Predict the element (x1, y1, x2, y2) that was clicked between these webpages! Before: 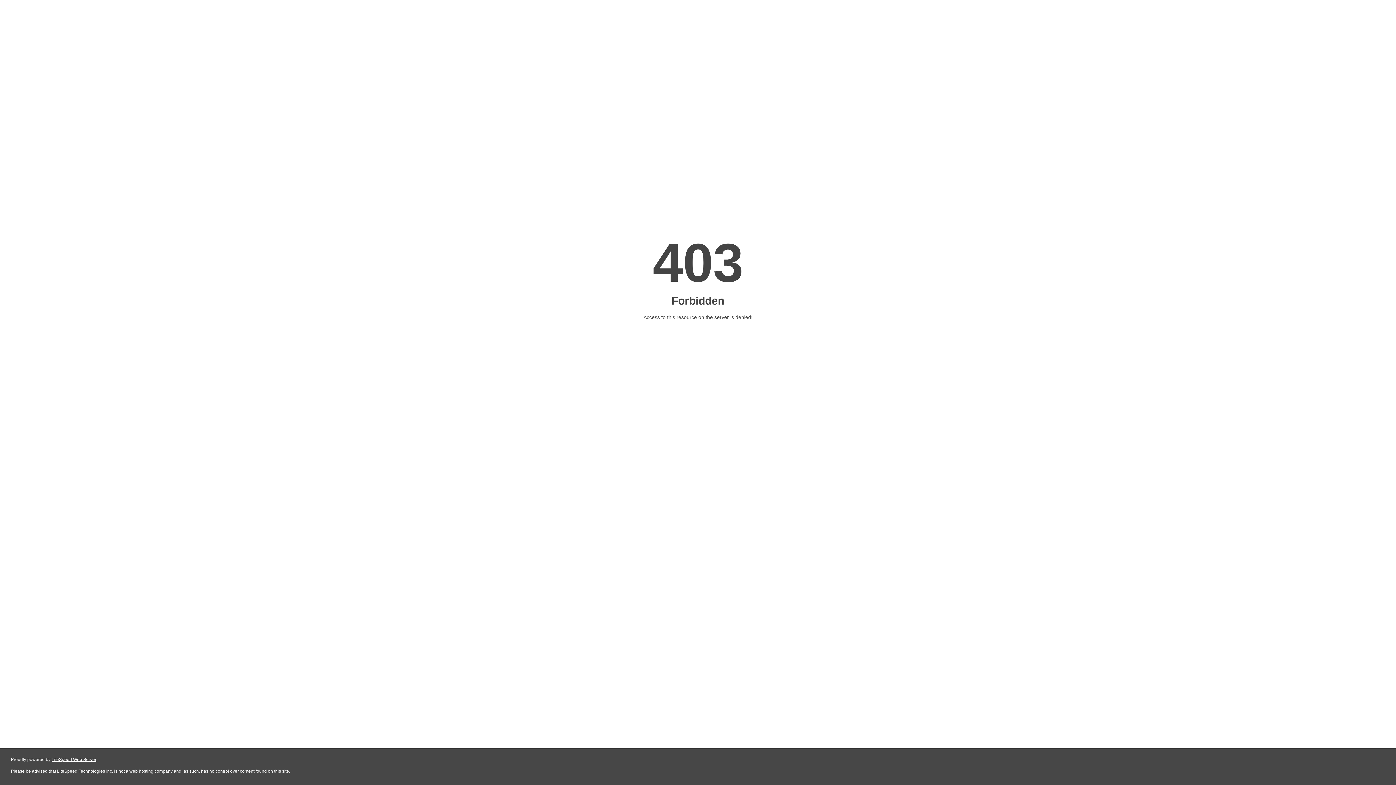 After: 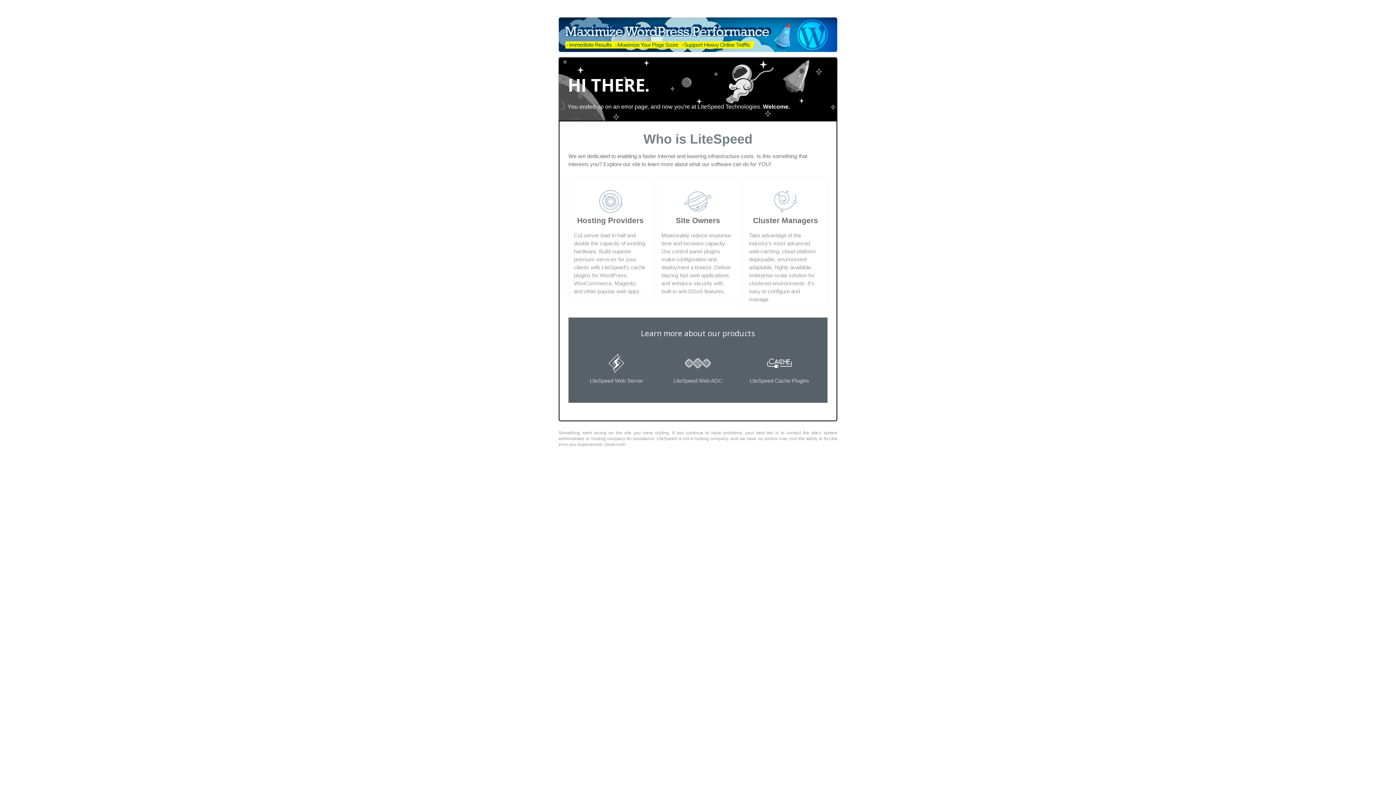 Action: bbox: (51, 757, 96, 762) label: LiteSpeed Web Server